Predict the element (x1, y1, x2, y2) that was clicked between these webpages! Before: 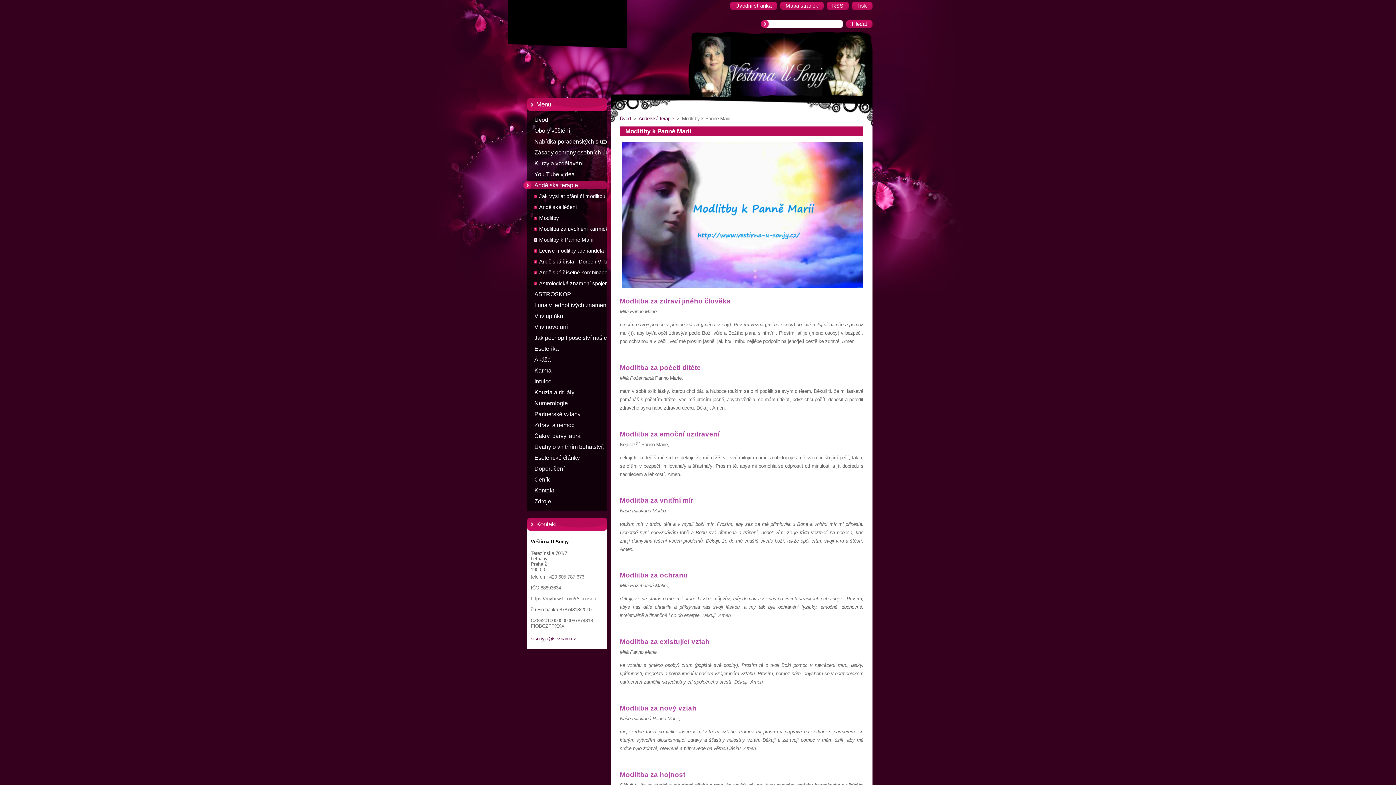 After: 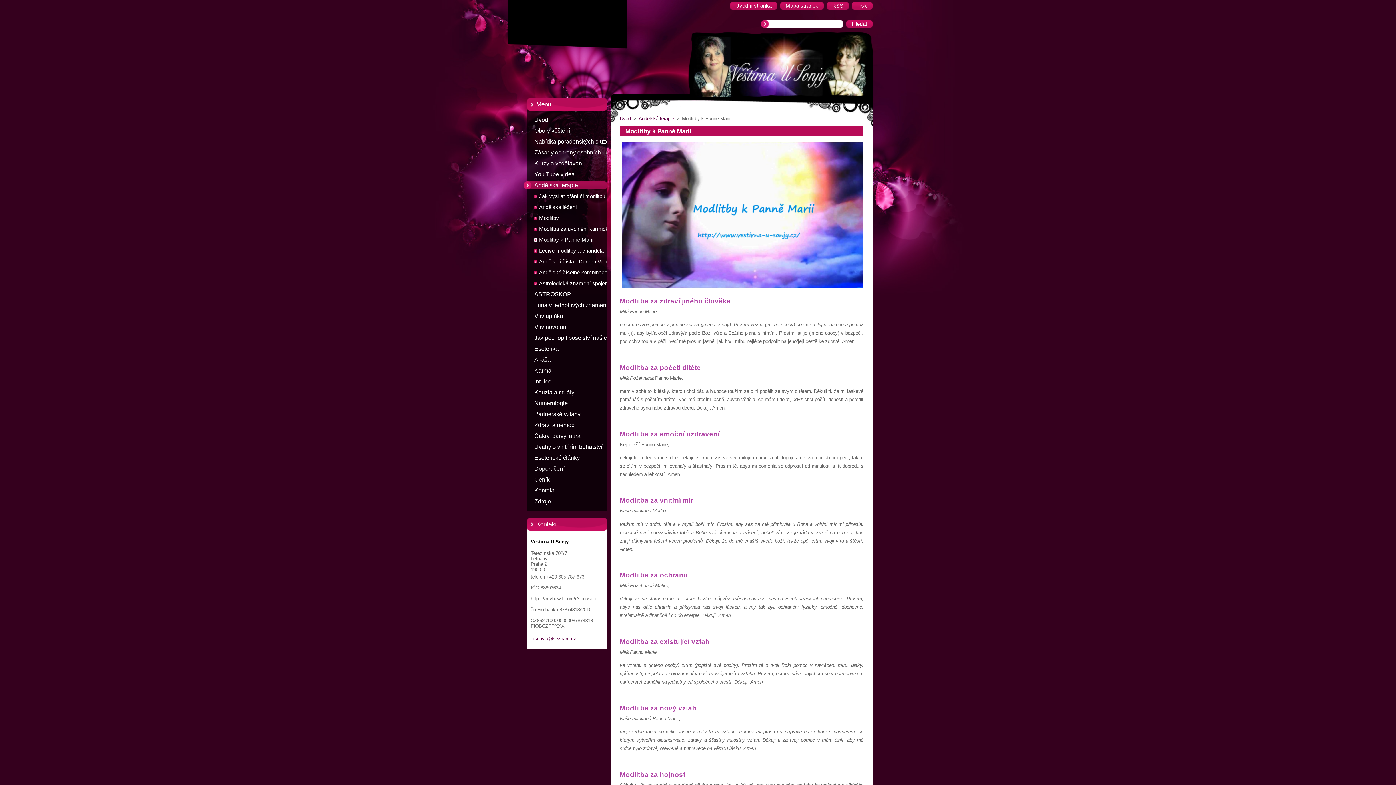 Action: bbox: (523, 234, 626, 245) label: Modlitby k Panně Marii